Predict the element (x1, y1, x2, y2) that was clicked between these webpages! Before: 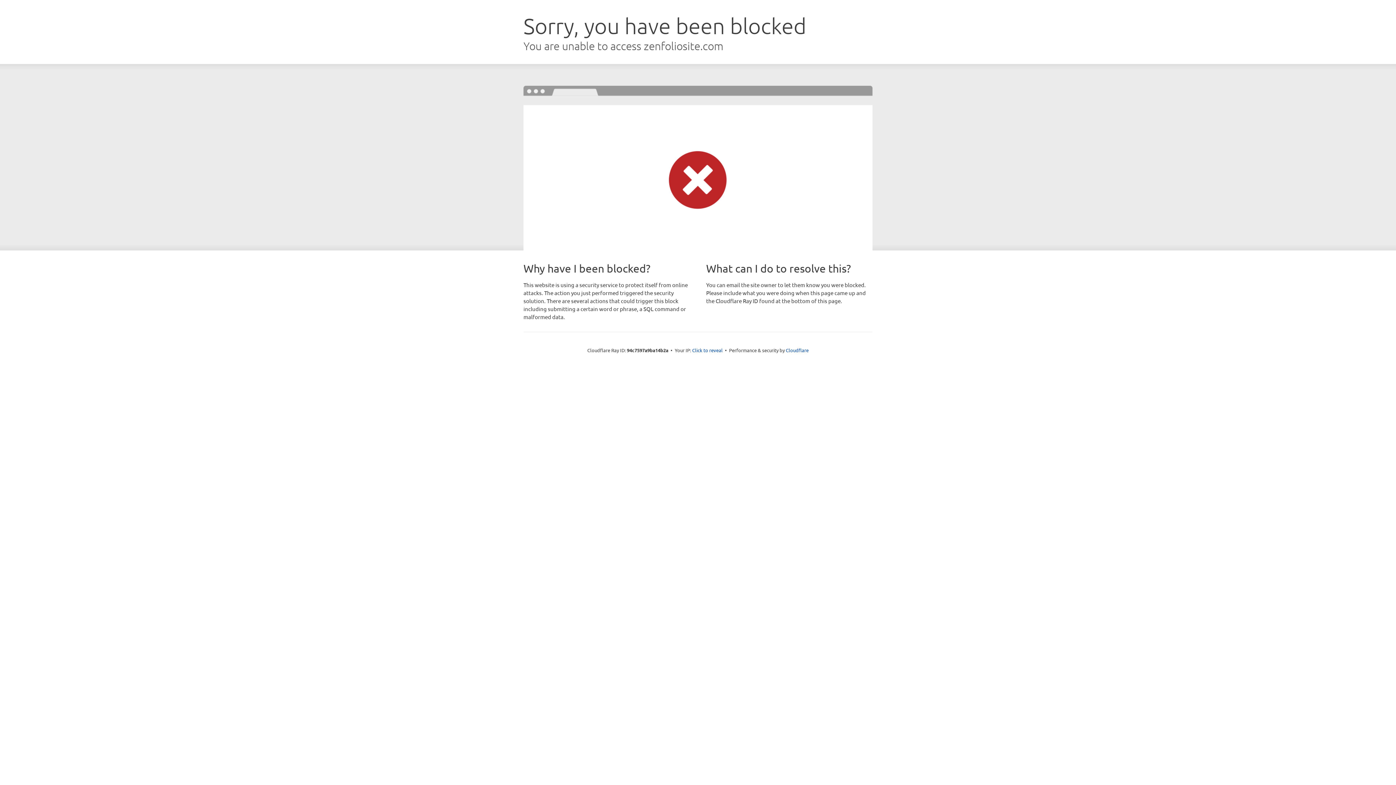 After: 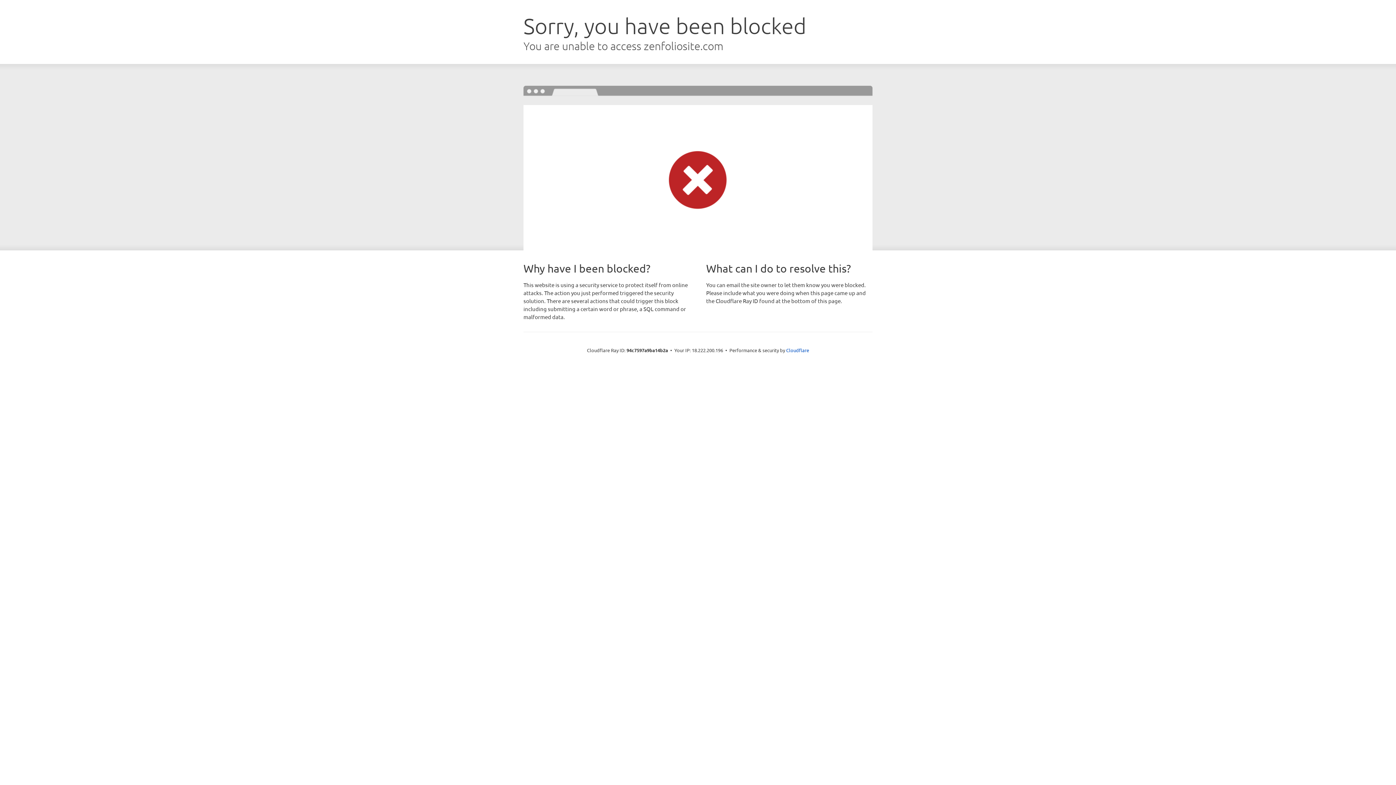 Action: label: Click to reveal bbox: (692, 346, 722, 353)